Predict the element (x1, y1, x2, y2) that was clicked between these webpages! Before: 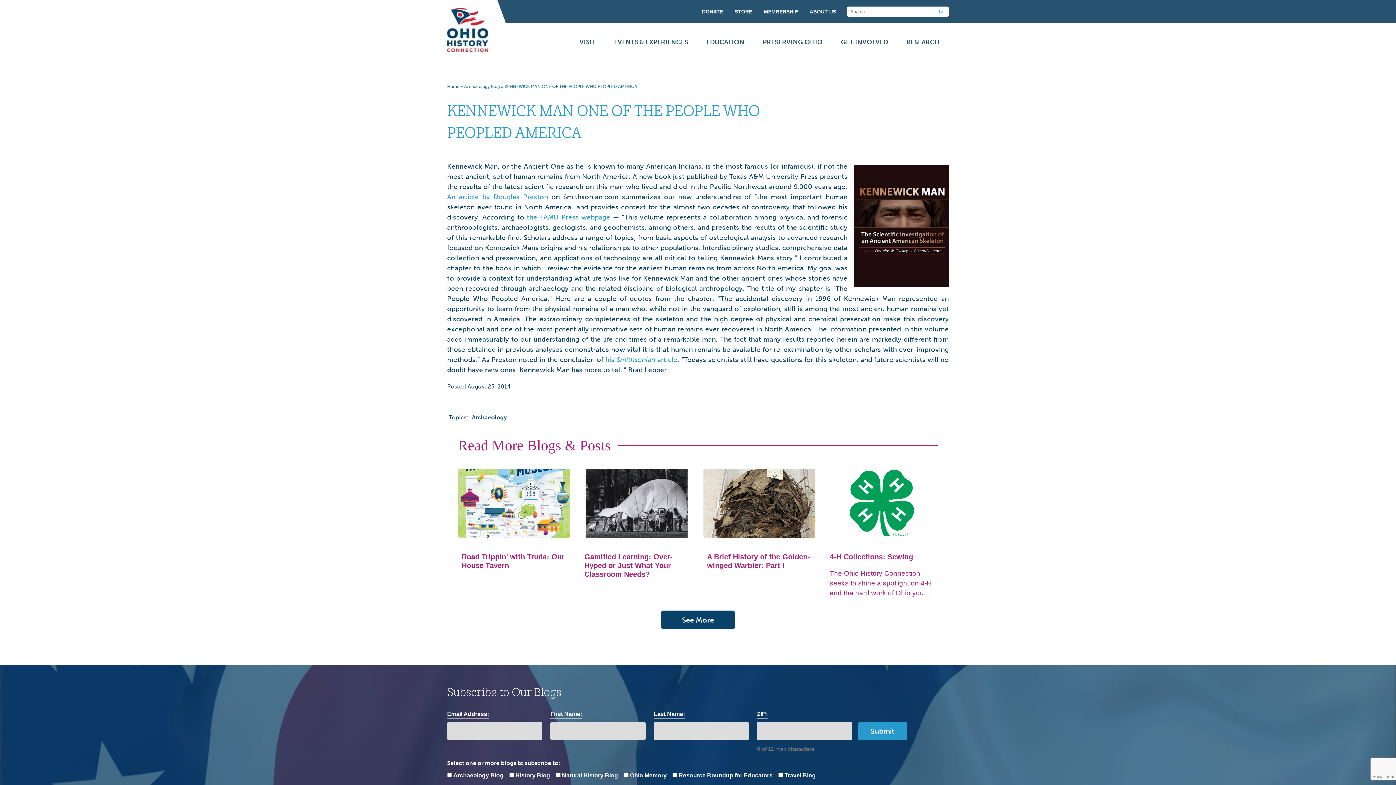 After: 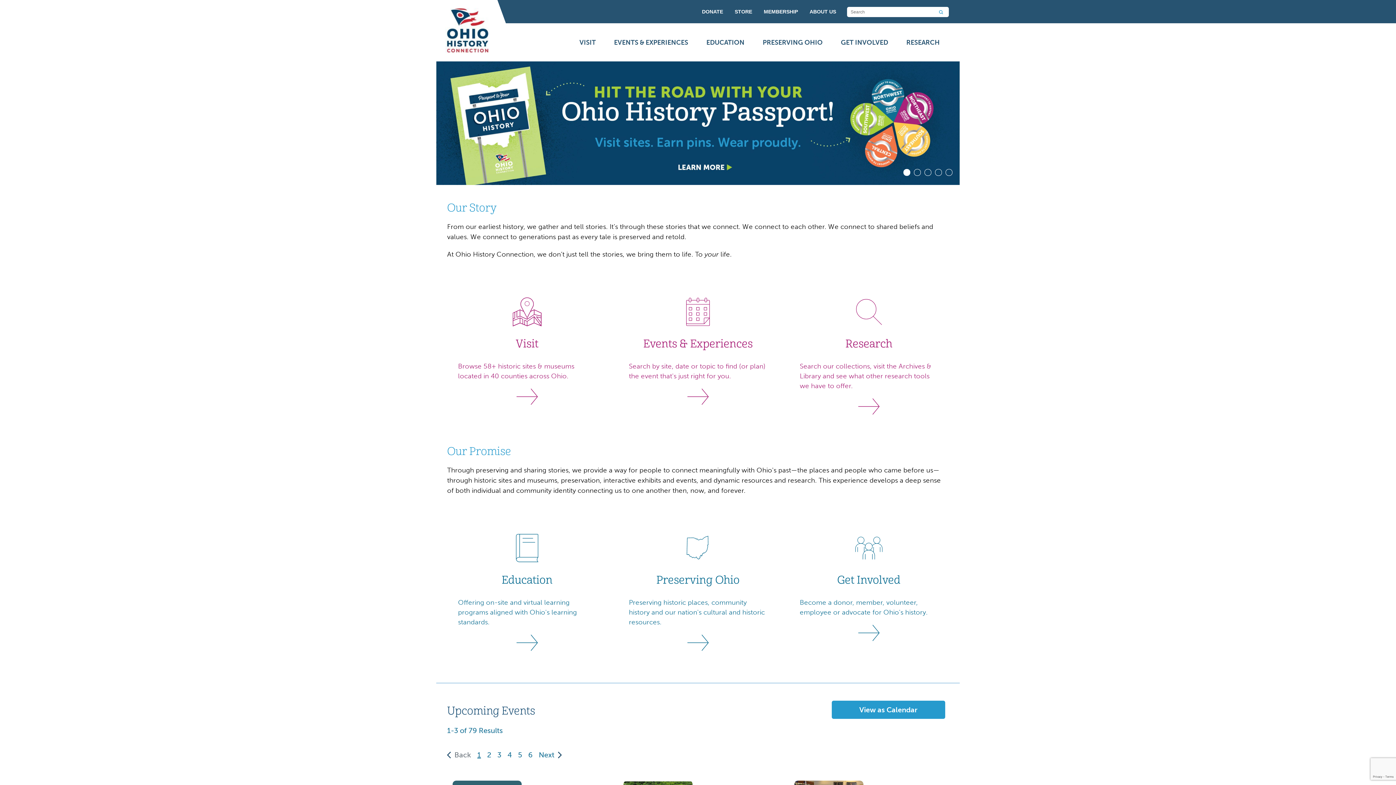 Action: bbox: (445, 26, 490, 32)